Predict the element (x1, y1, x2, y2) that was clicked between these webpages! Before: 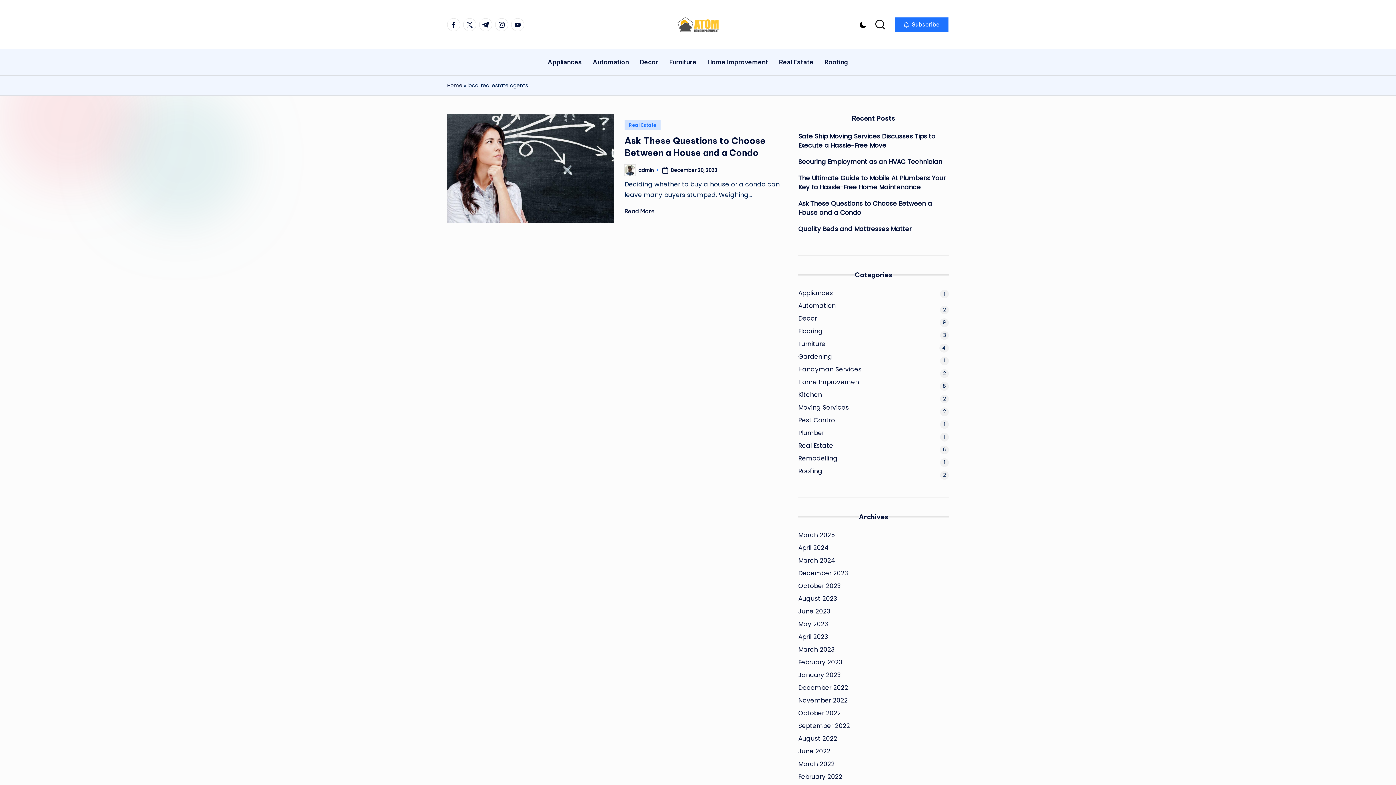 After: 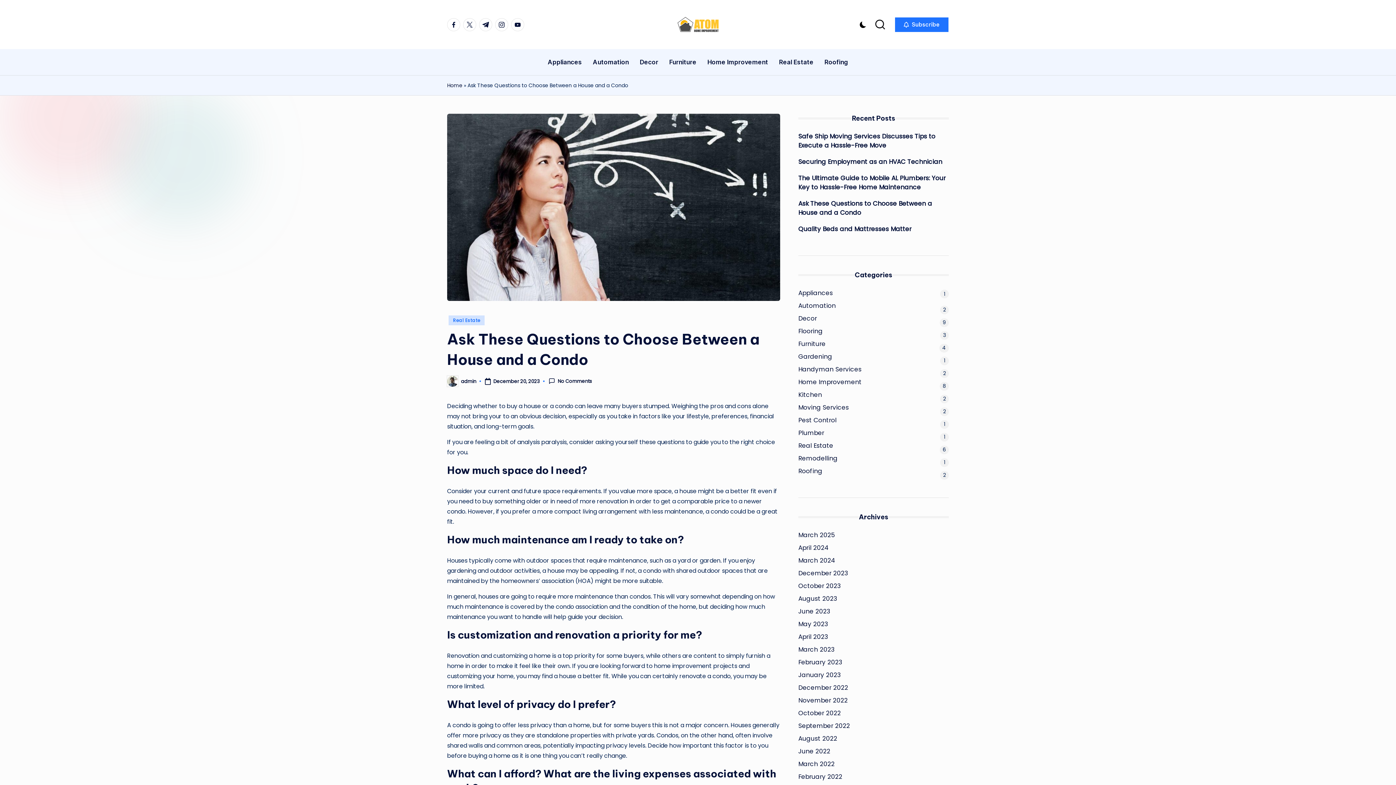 Action: bbox: (624, 207, 654, 214) label: Read More